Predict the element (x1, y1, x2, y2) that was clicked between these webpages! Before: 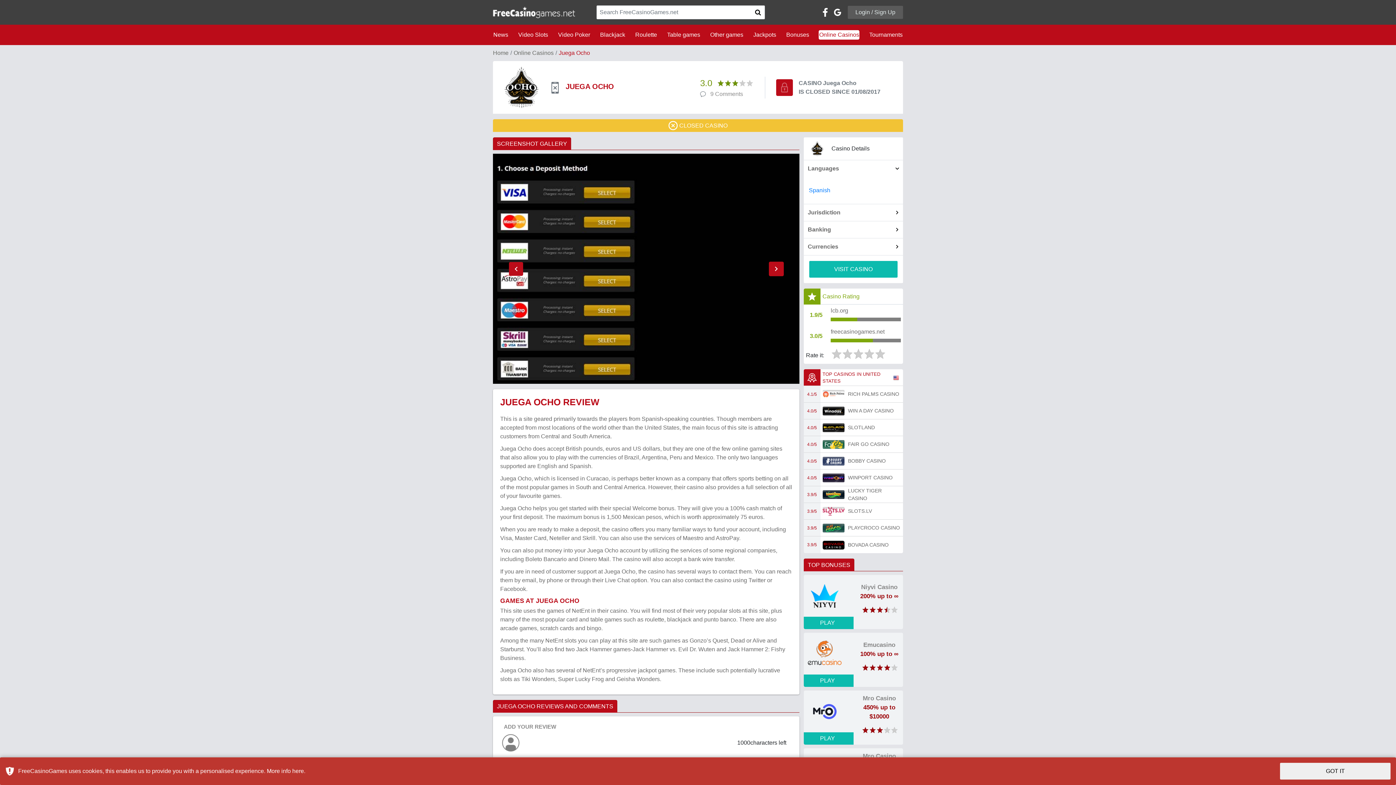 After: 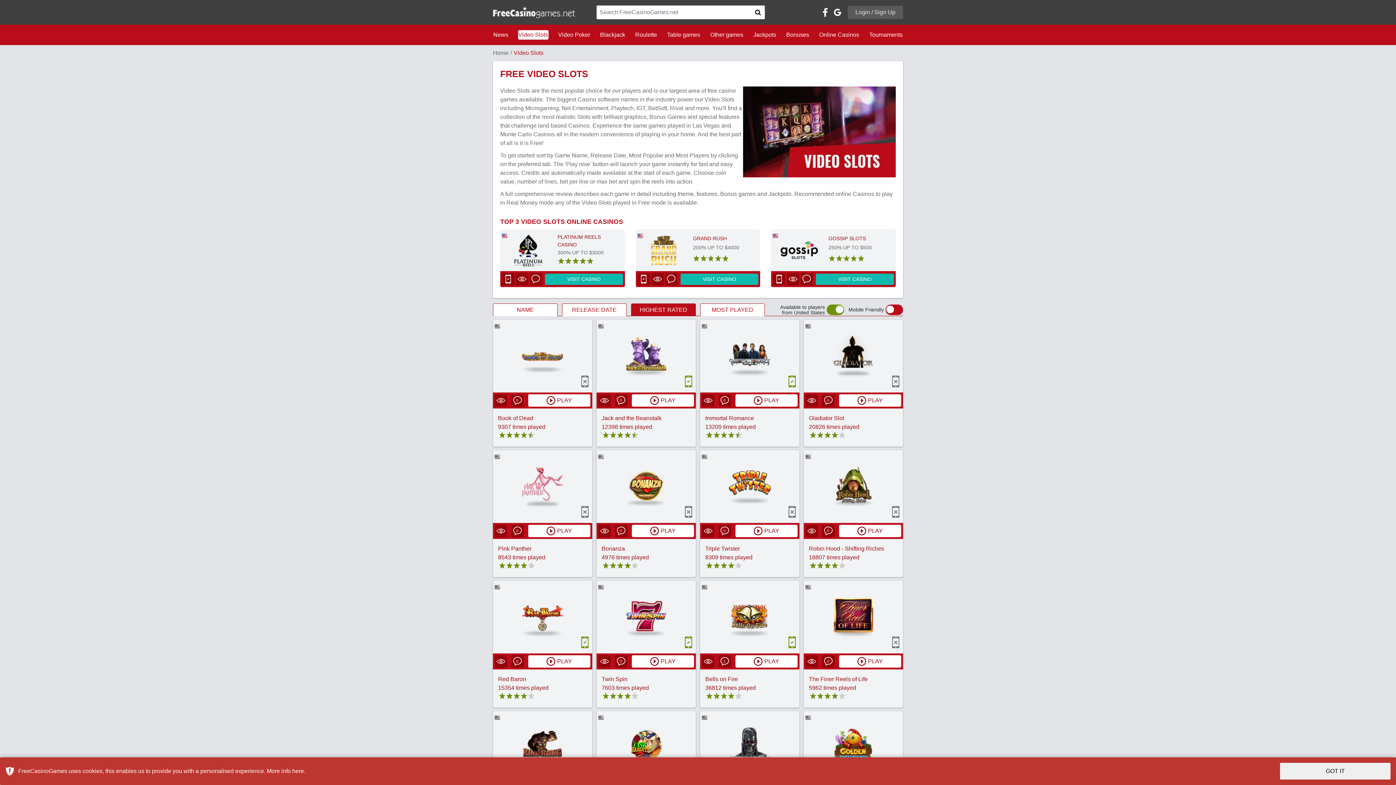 Action: label: Video Slots bbox: (518, 30, 548, 39)